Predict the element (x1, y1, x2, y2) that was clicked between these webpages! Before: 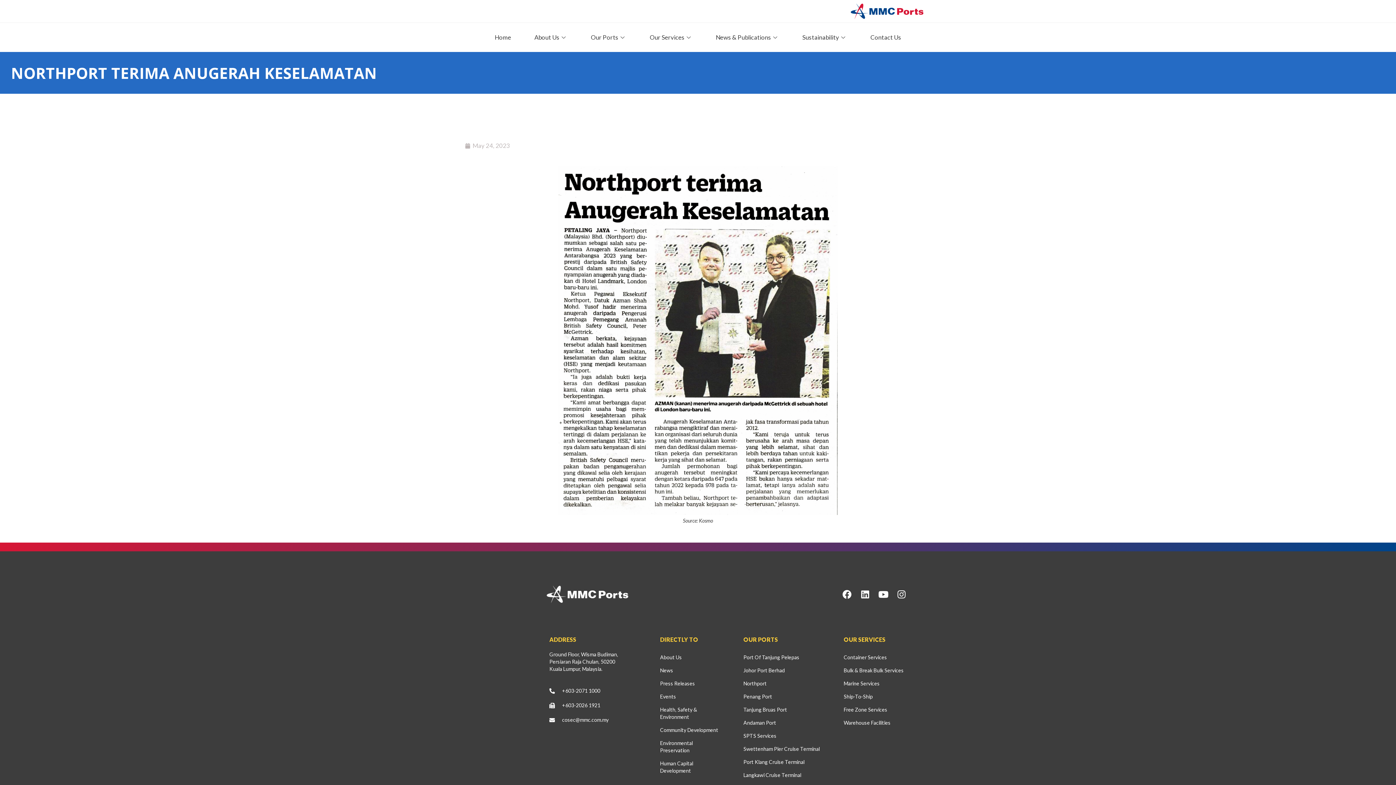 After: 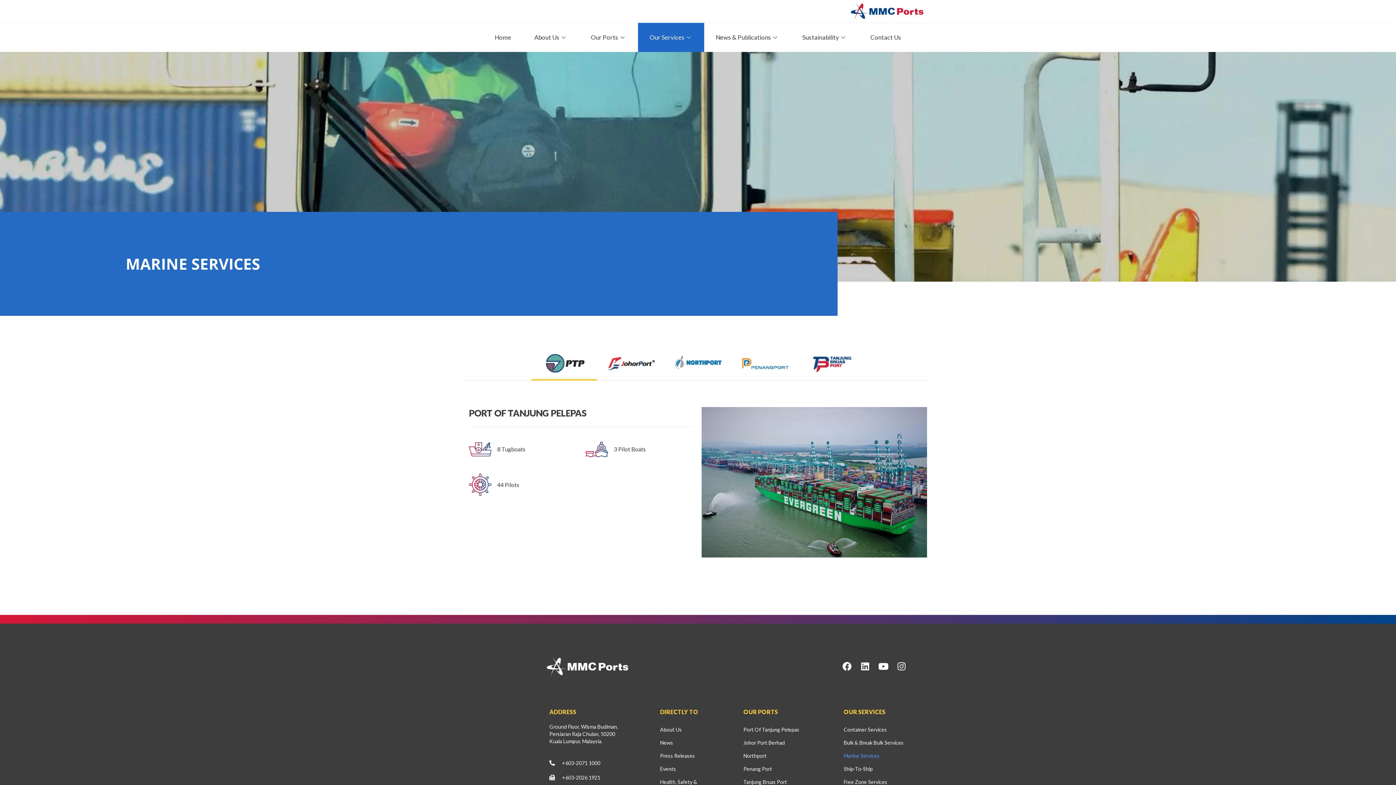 Action: label: Marine Services bbox: (836, 677, 1007, 690)